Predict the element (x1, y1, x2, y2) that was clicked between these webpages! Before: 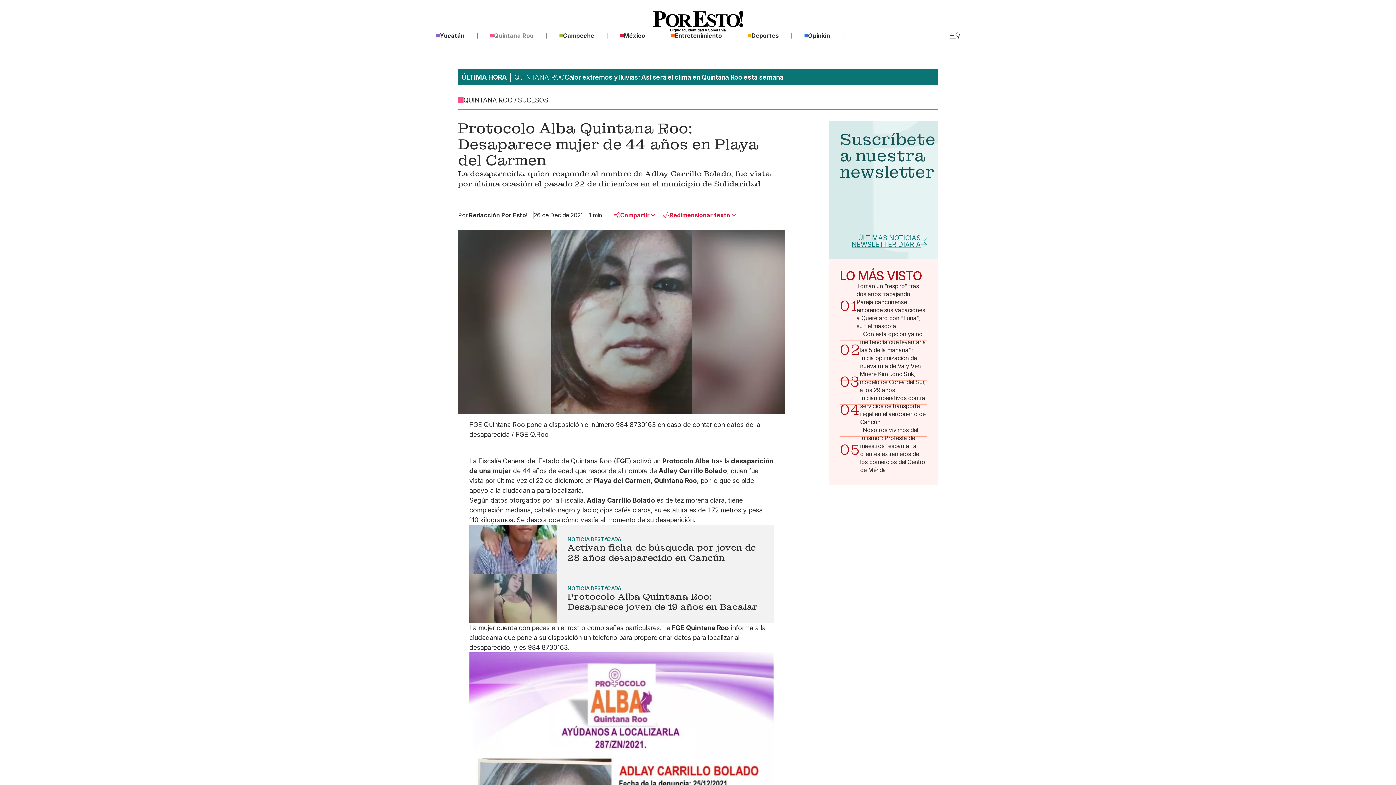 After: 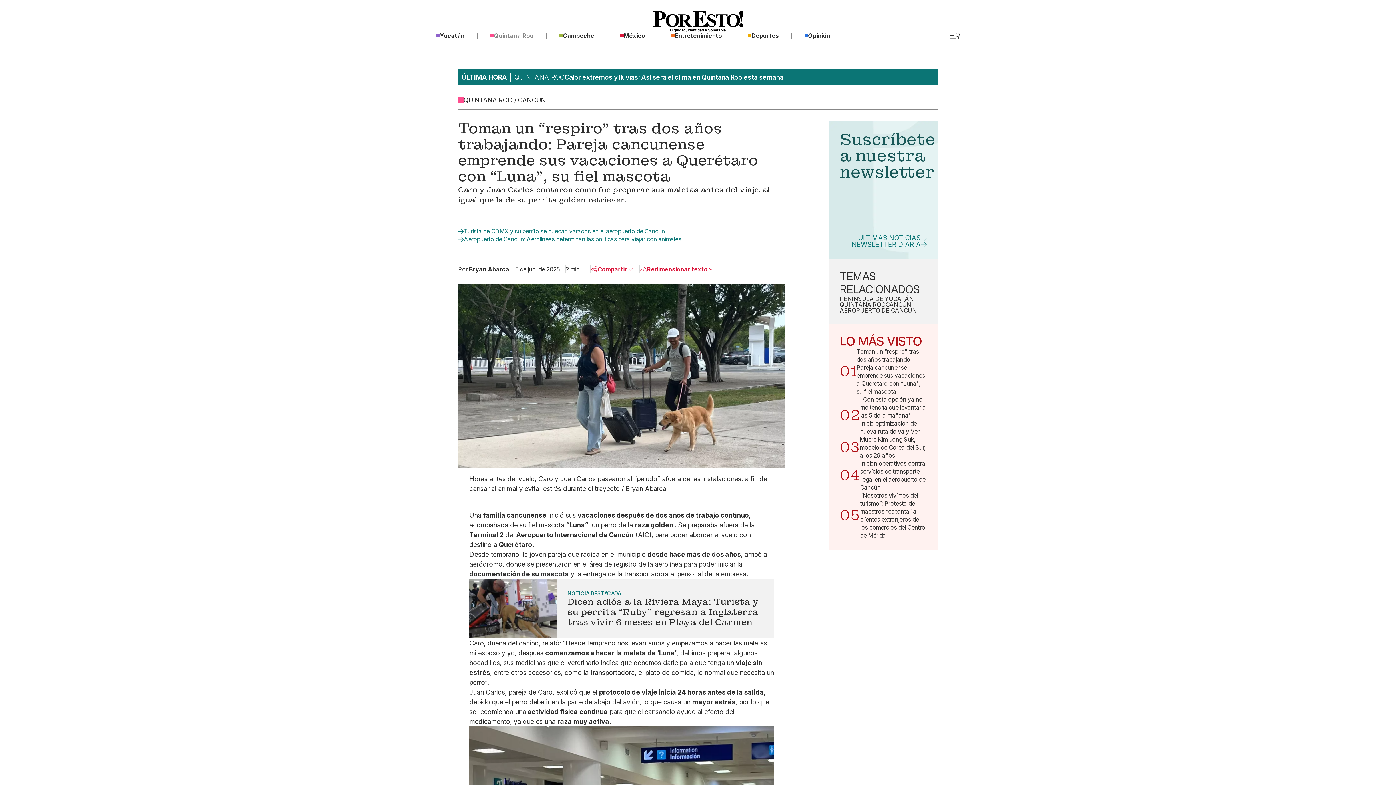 Action: label: Toman un “respiro" tras dos años trabajando: Pareja cancunense emprende sus vacaciones a Querétaro con “Luna", su fiel mascota bbox: (856, 282, 927, 330)